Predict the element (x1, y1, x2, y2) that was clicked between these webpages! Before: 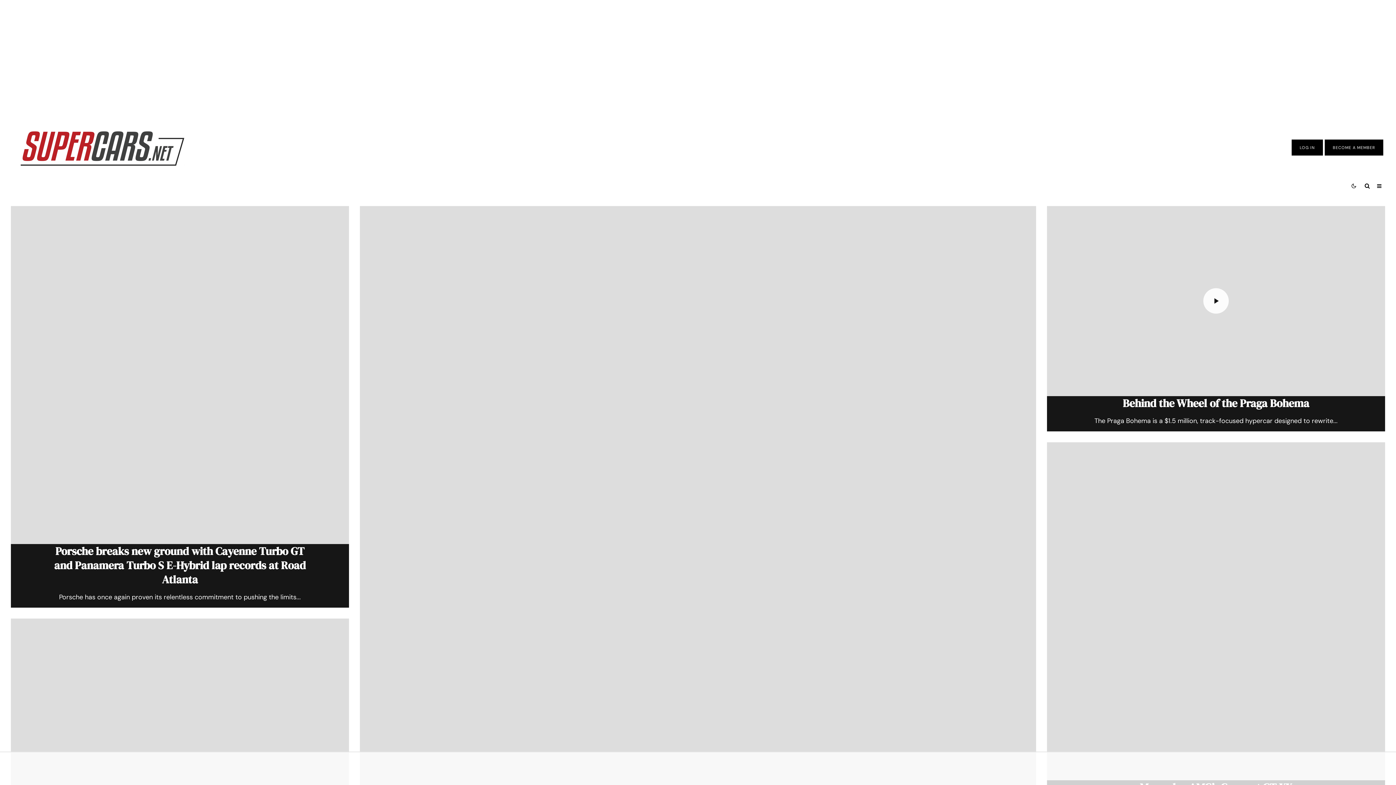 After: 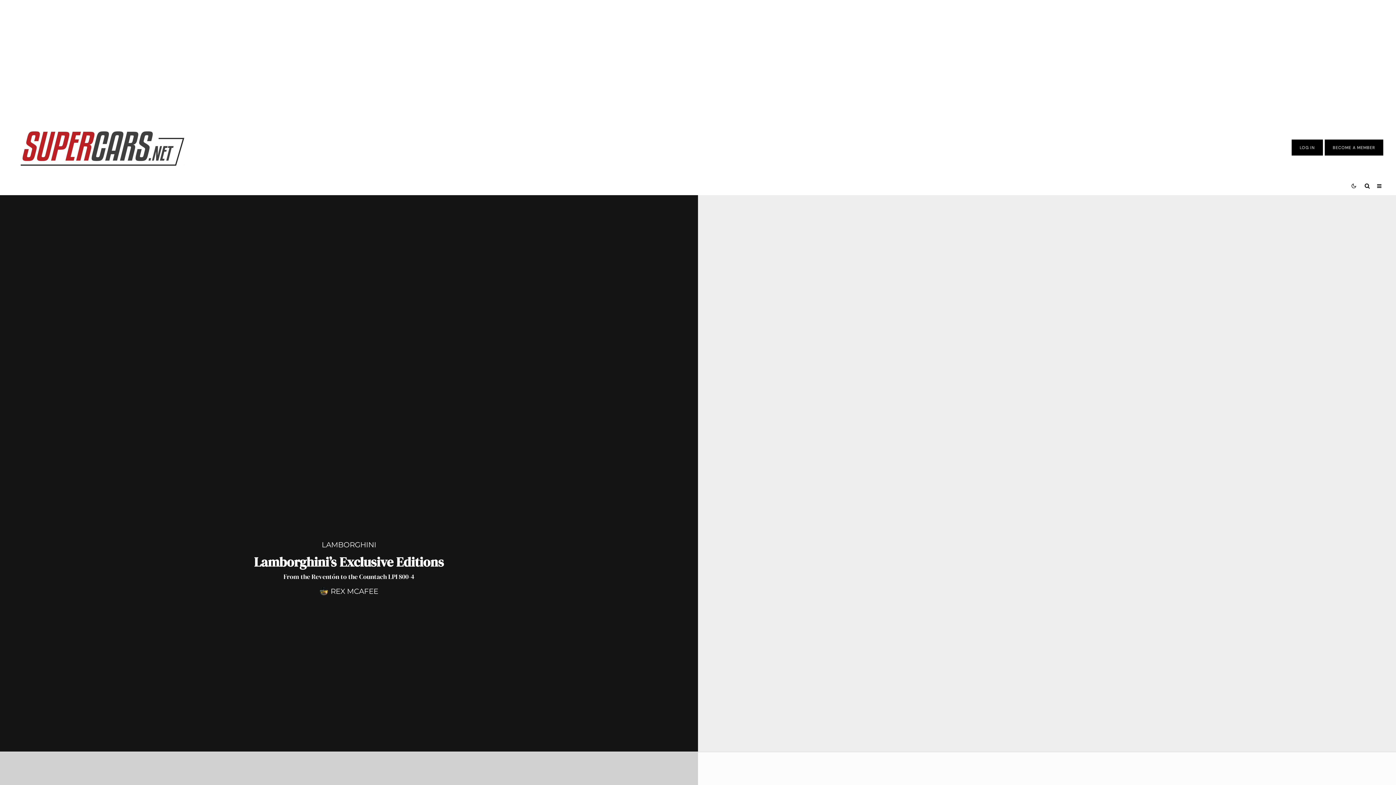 Action: bbox: (10, 618, 349, 844)